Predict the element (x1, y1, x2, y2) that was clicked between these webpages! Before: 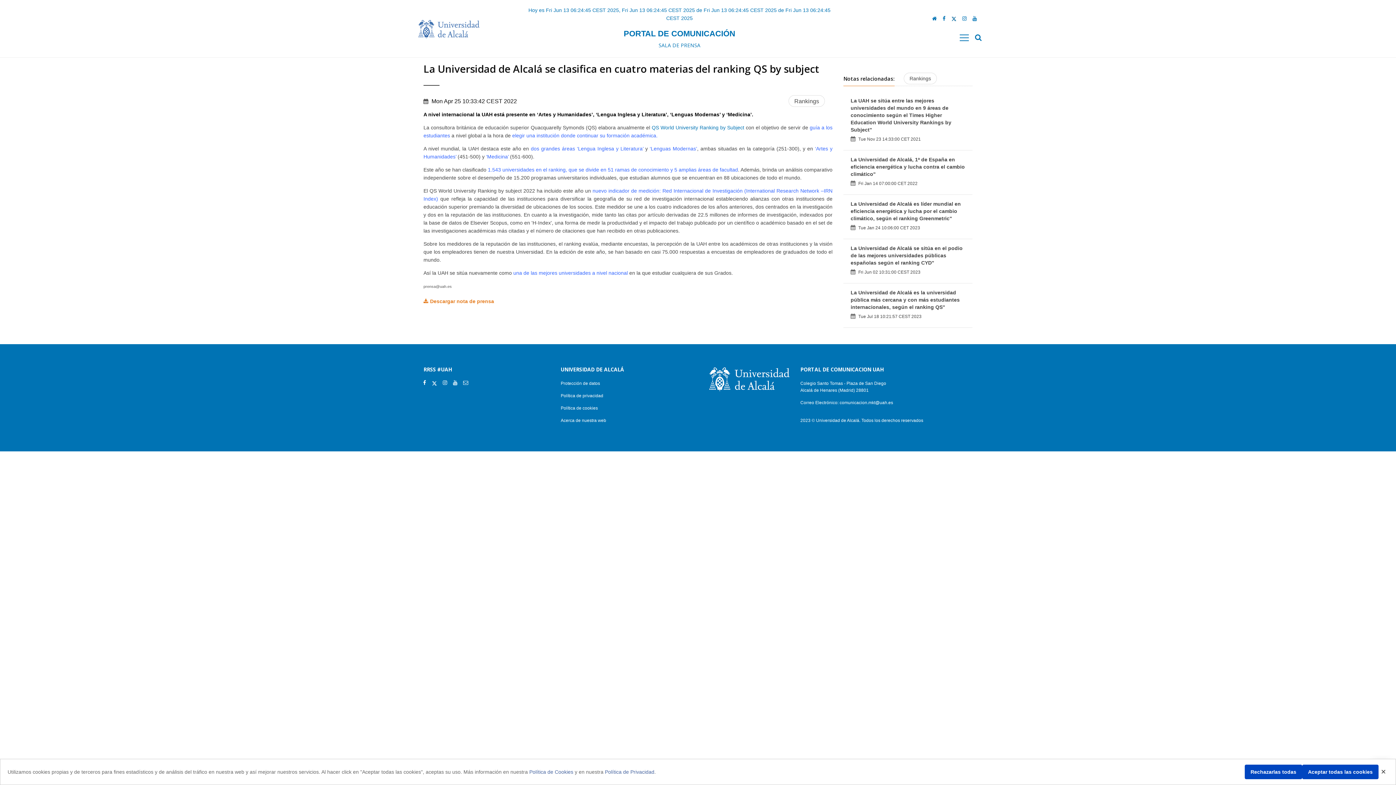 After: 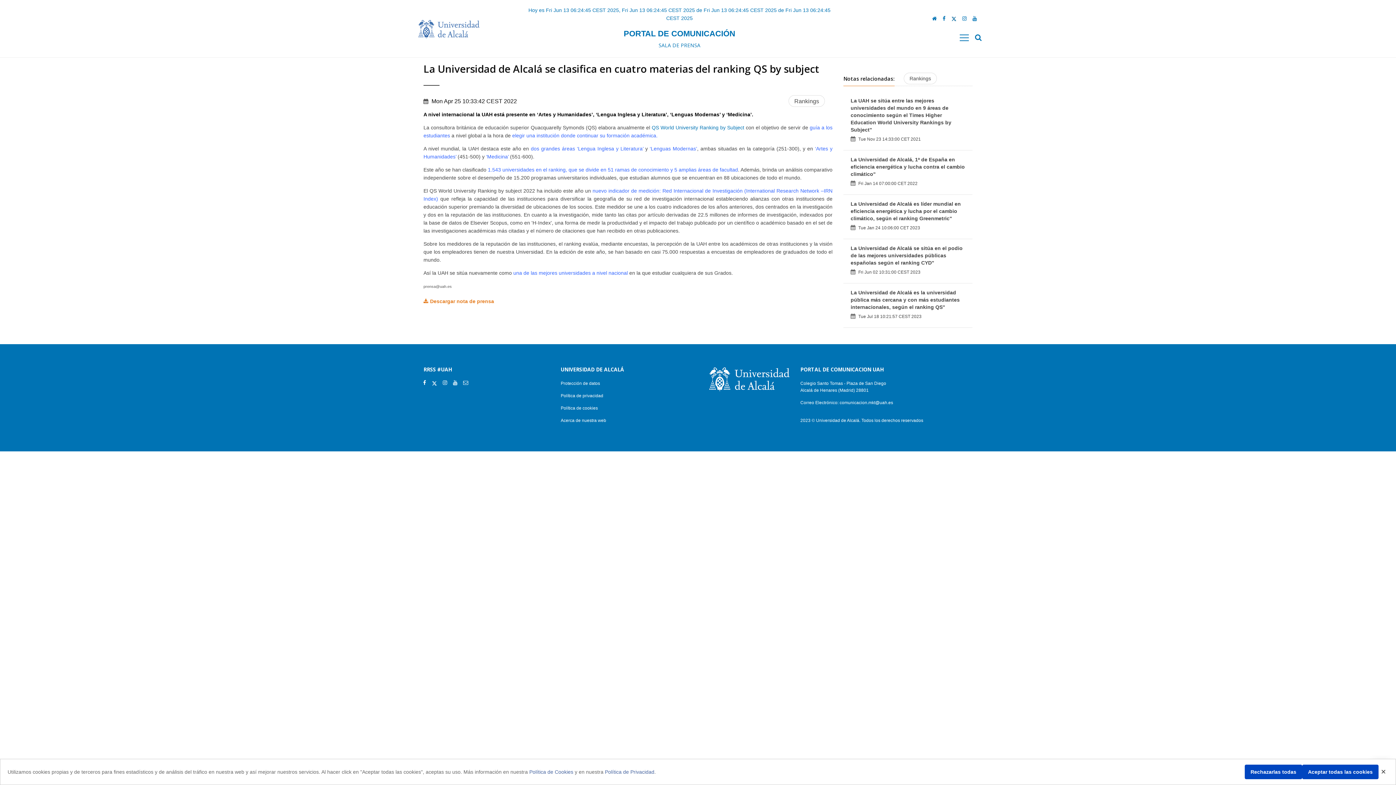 Action: label: Descargar nota de prensa bbox: (430, 298, 494, 304)